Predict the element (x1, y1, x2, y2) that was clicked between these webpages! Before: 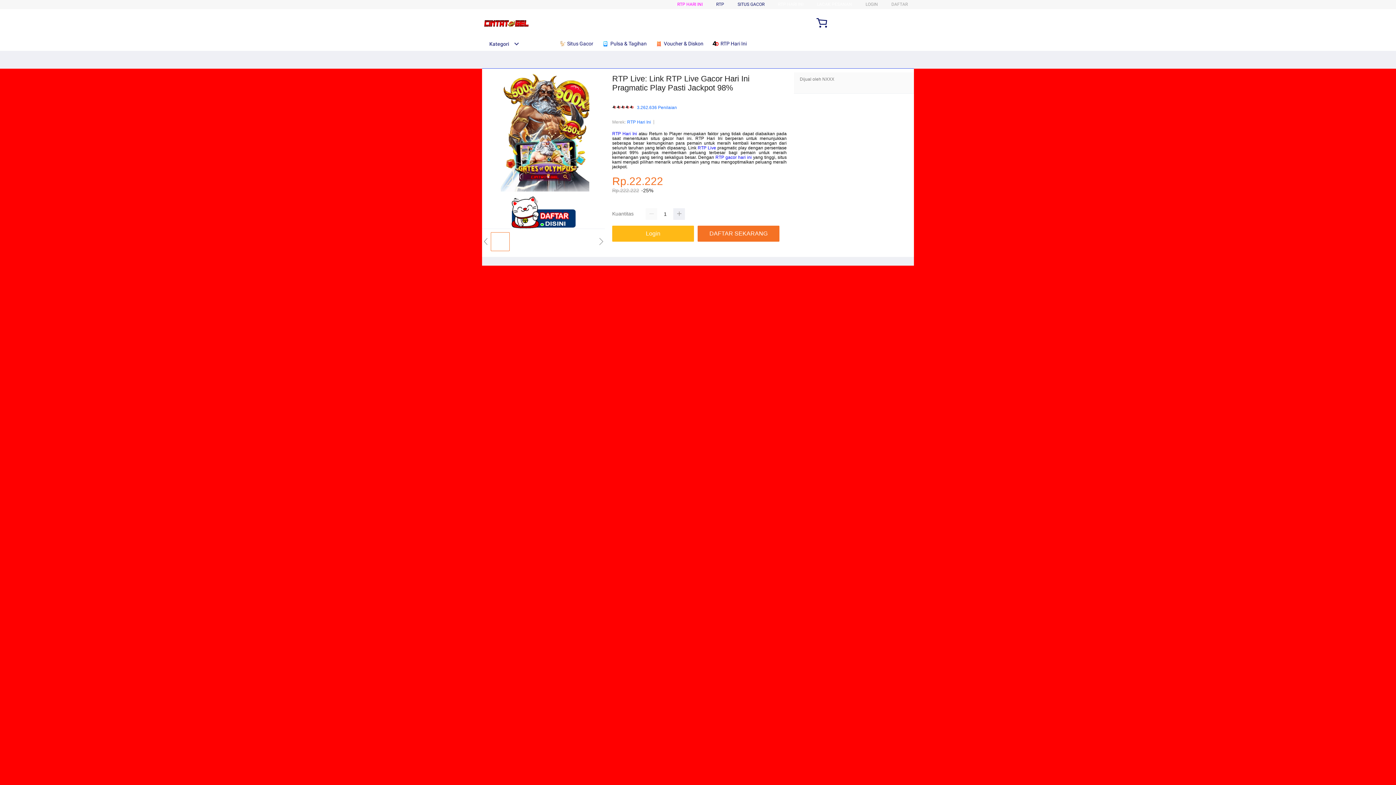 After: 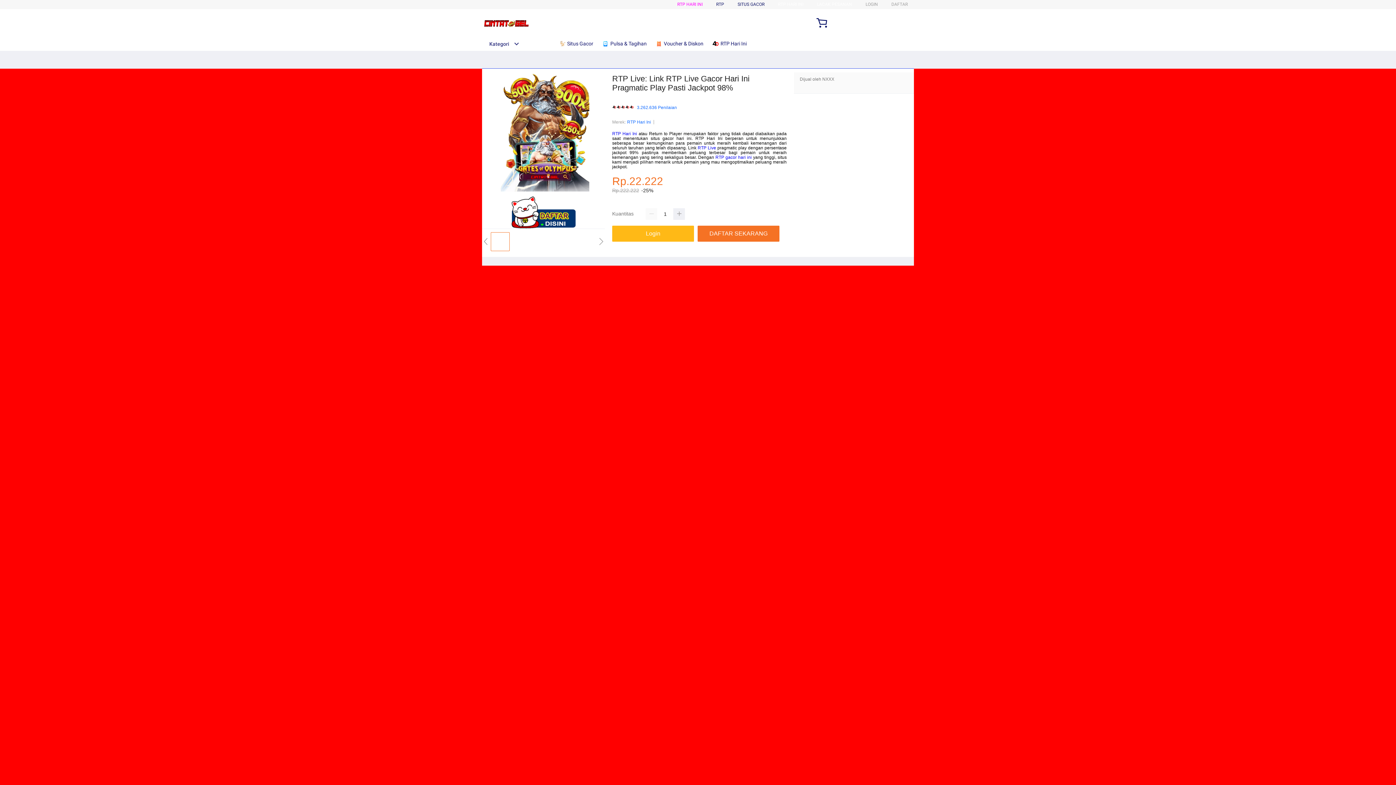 Action: label:  Pulsa & Tagihan bbox: (601, 36, 650, 50)